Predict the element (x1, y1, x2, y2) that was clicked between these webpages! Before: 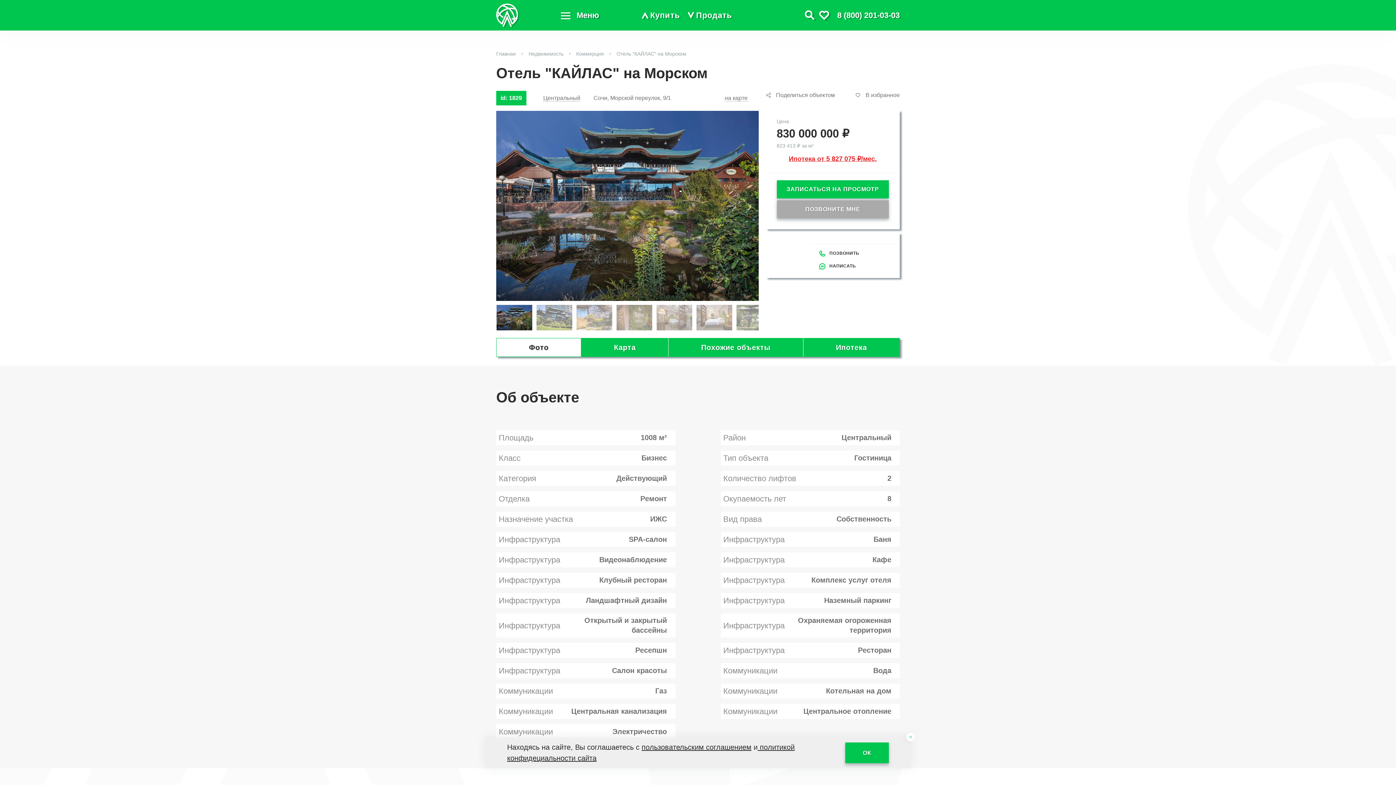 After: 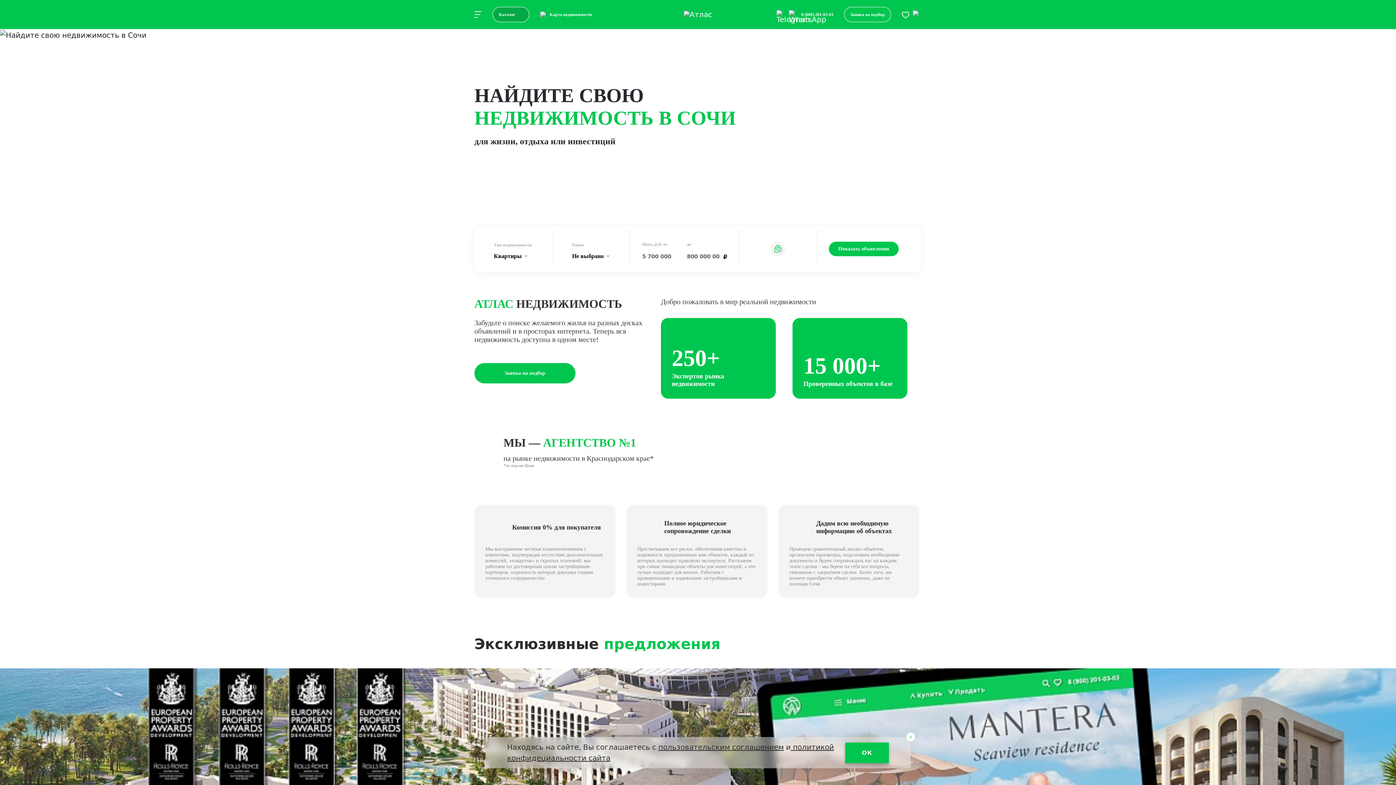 Action: bbox: (496, 50, 516, 57) label: Главная